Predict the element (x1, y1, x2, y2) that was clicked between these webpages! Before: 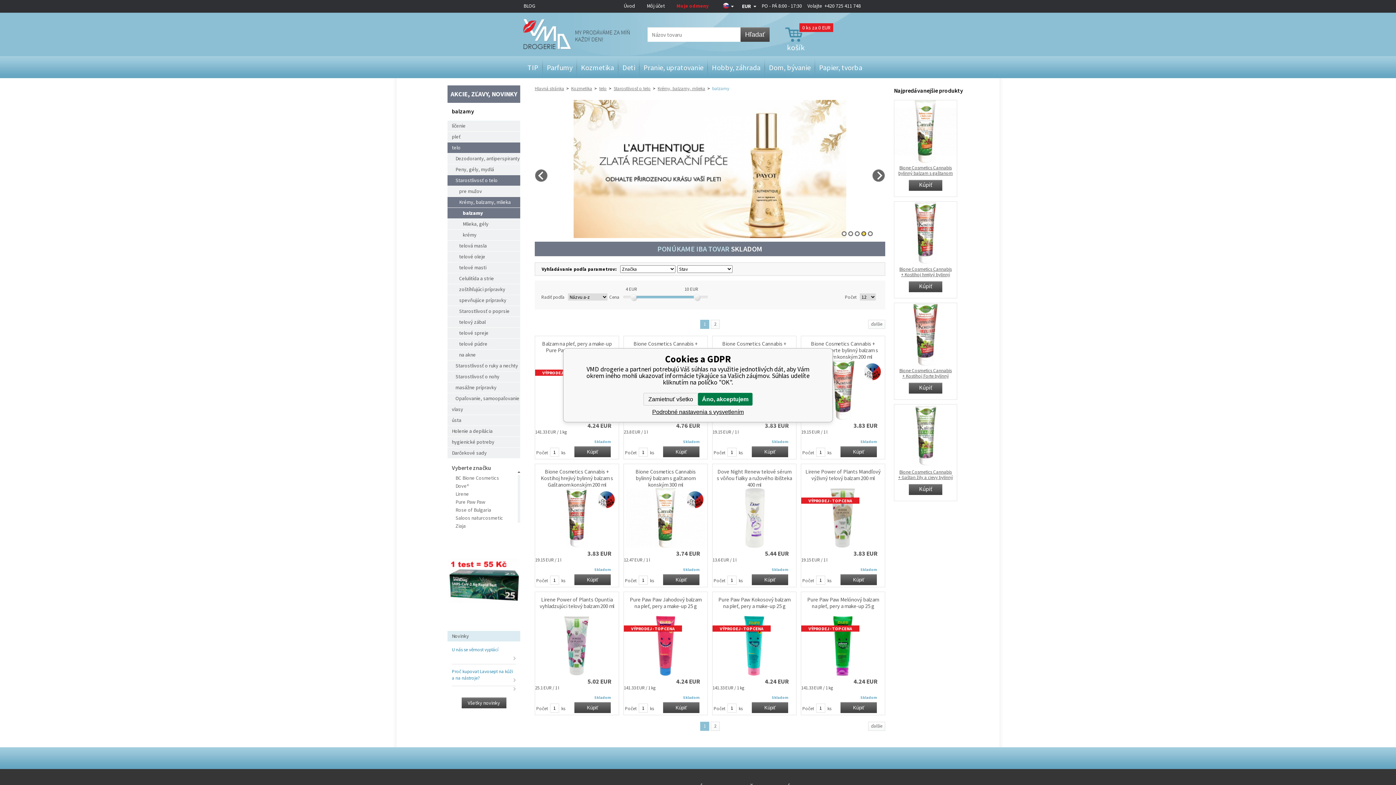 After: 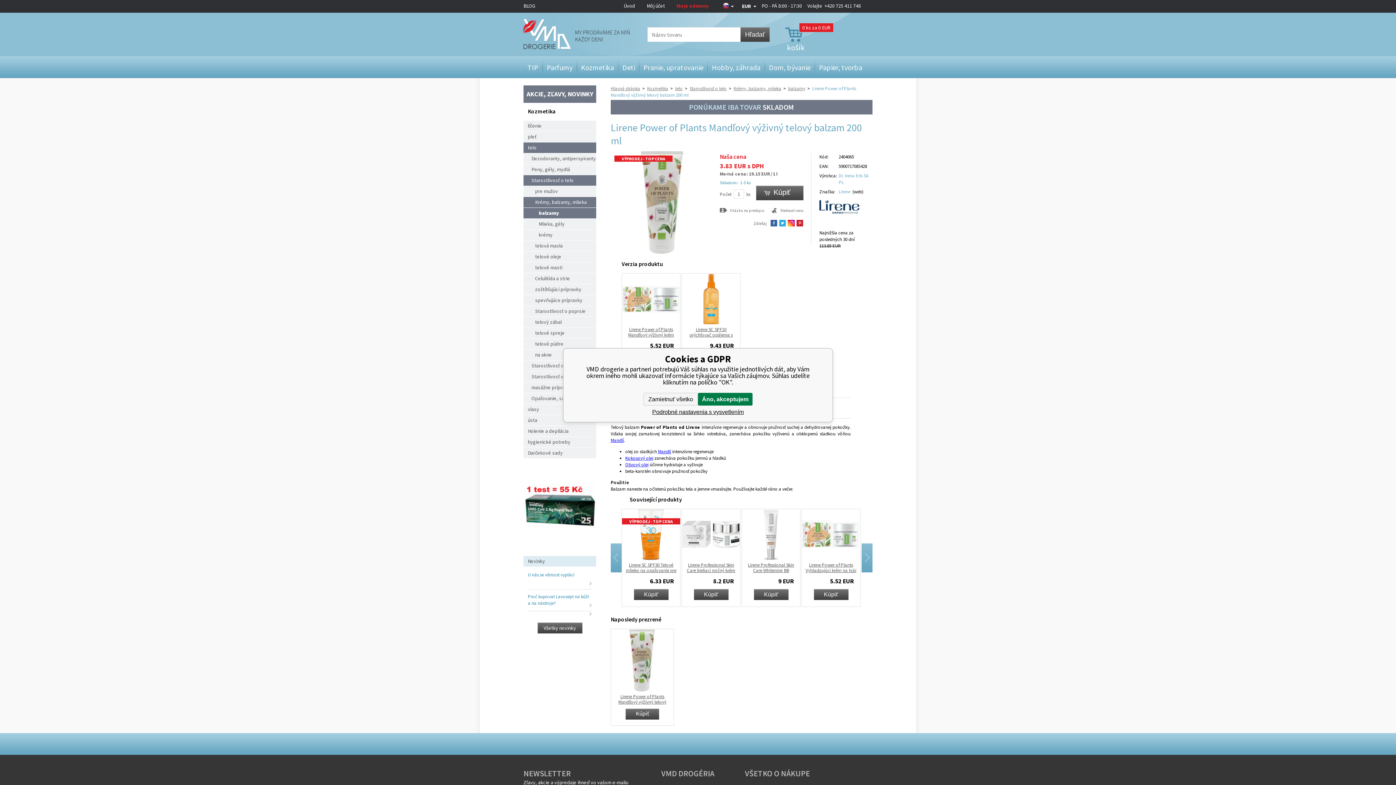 Action: bbox: (801, 468, 885, 488) label: Lirene Power of Plants Mandľový výživný telový balzam 200 ml